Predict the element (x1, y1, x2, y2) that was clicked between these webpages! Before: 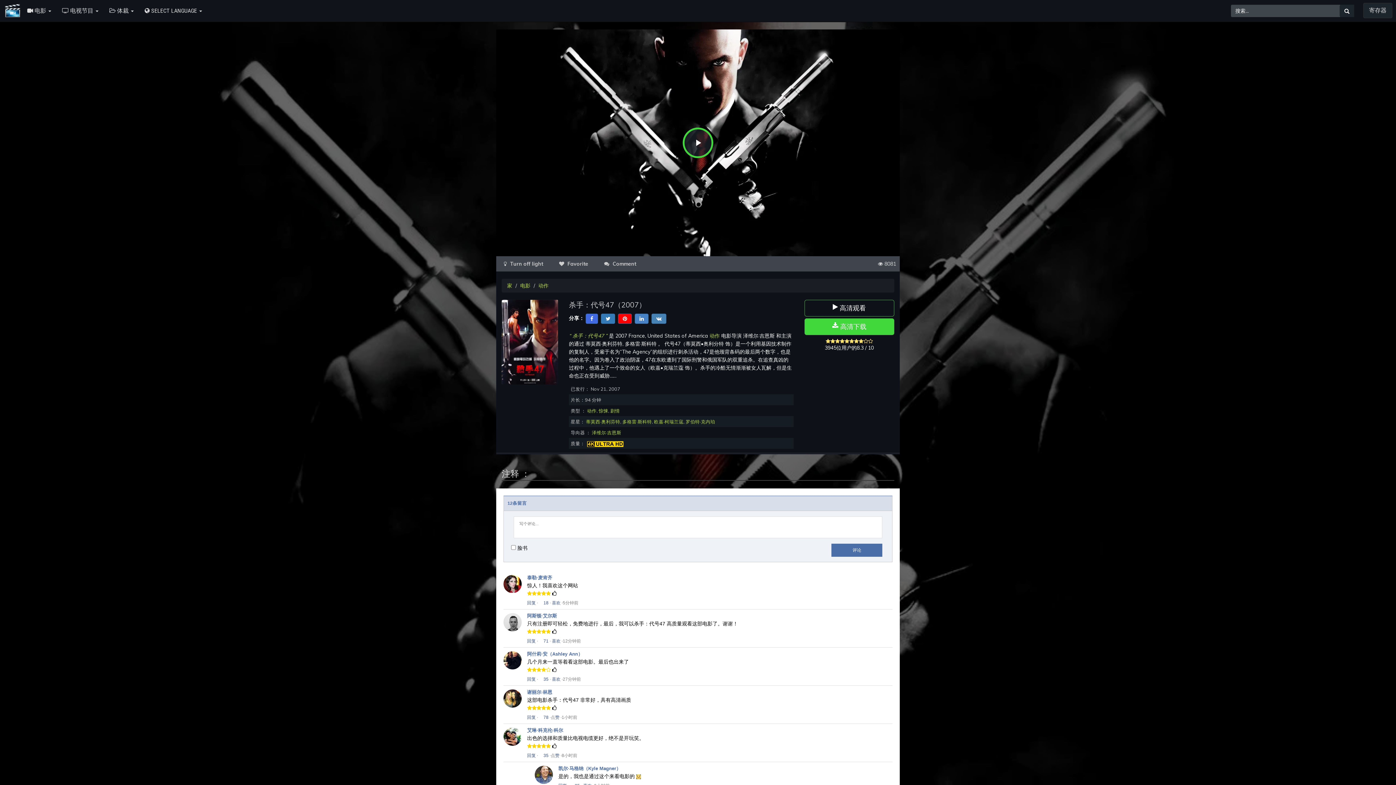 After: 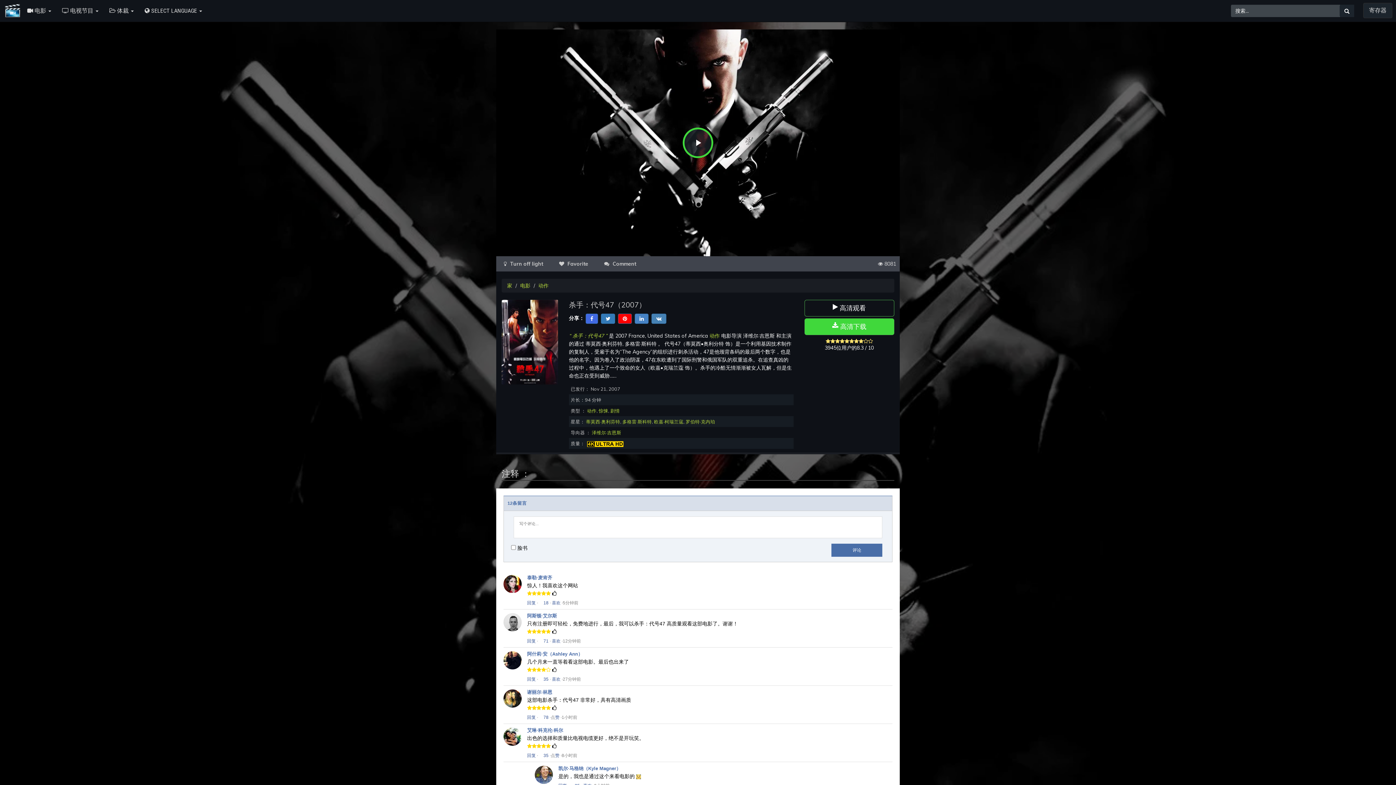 Action: label: 71 bbox: (538, 639, 548, 644)